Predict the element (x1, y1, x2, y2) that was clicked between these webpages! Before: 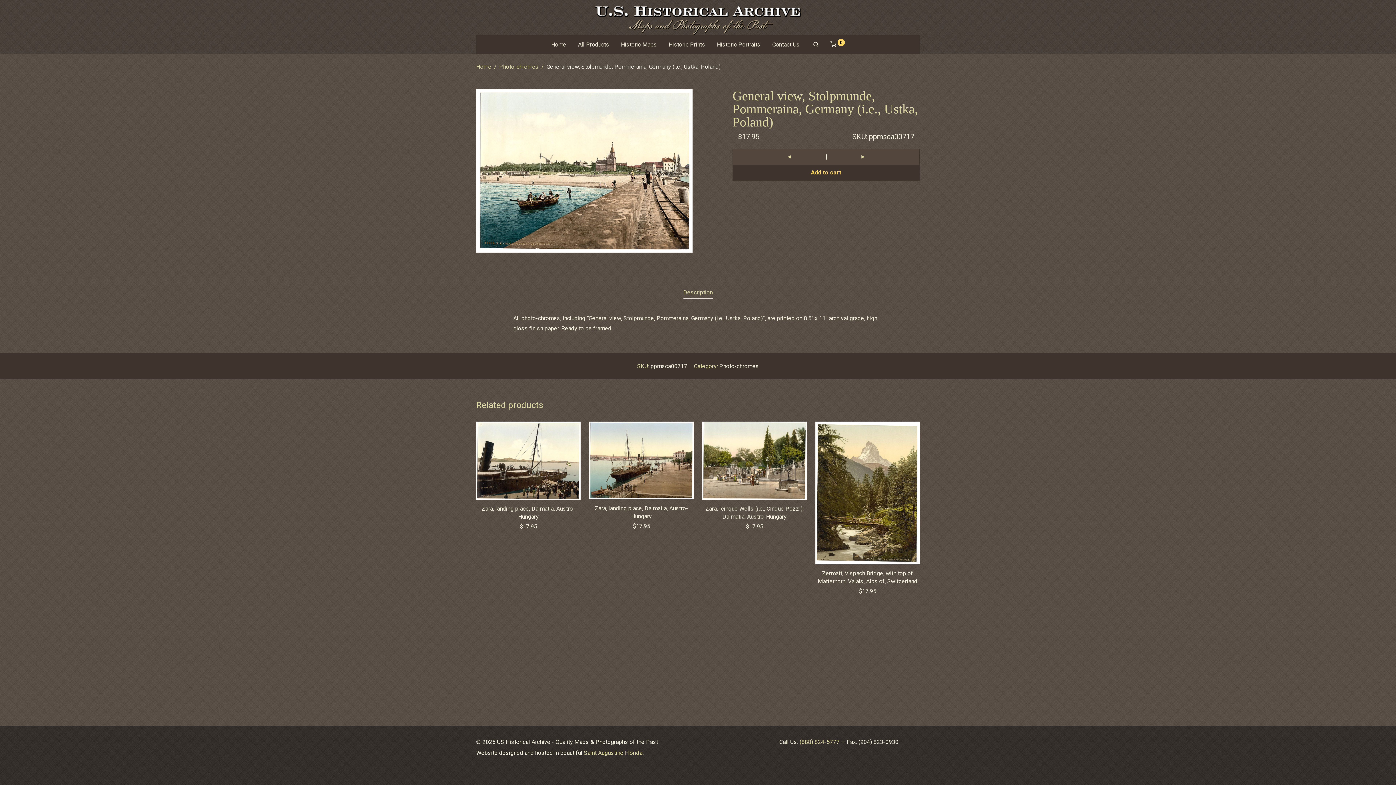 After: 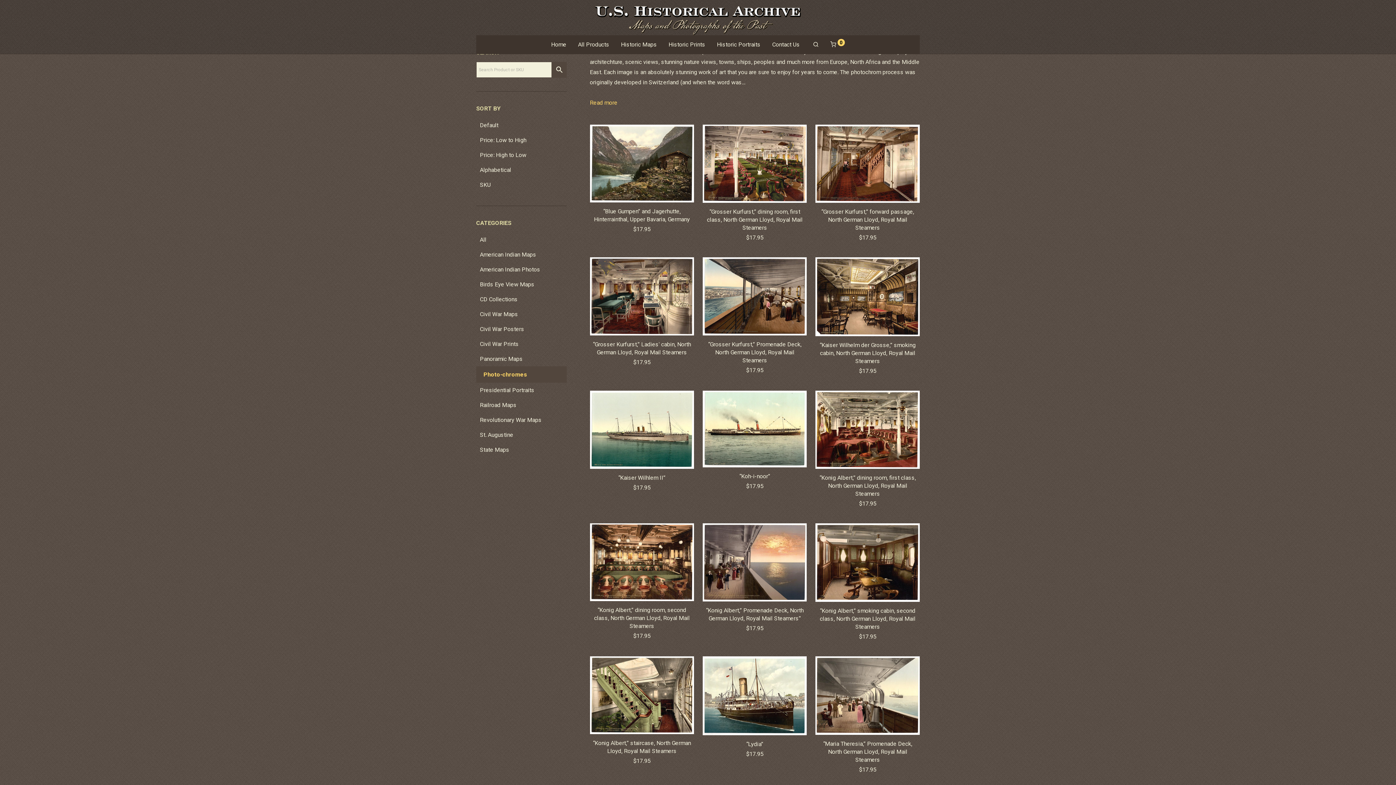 Action: label: Photo-chromes bbox: (719, 362, 759, 369)